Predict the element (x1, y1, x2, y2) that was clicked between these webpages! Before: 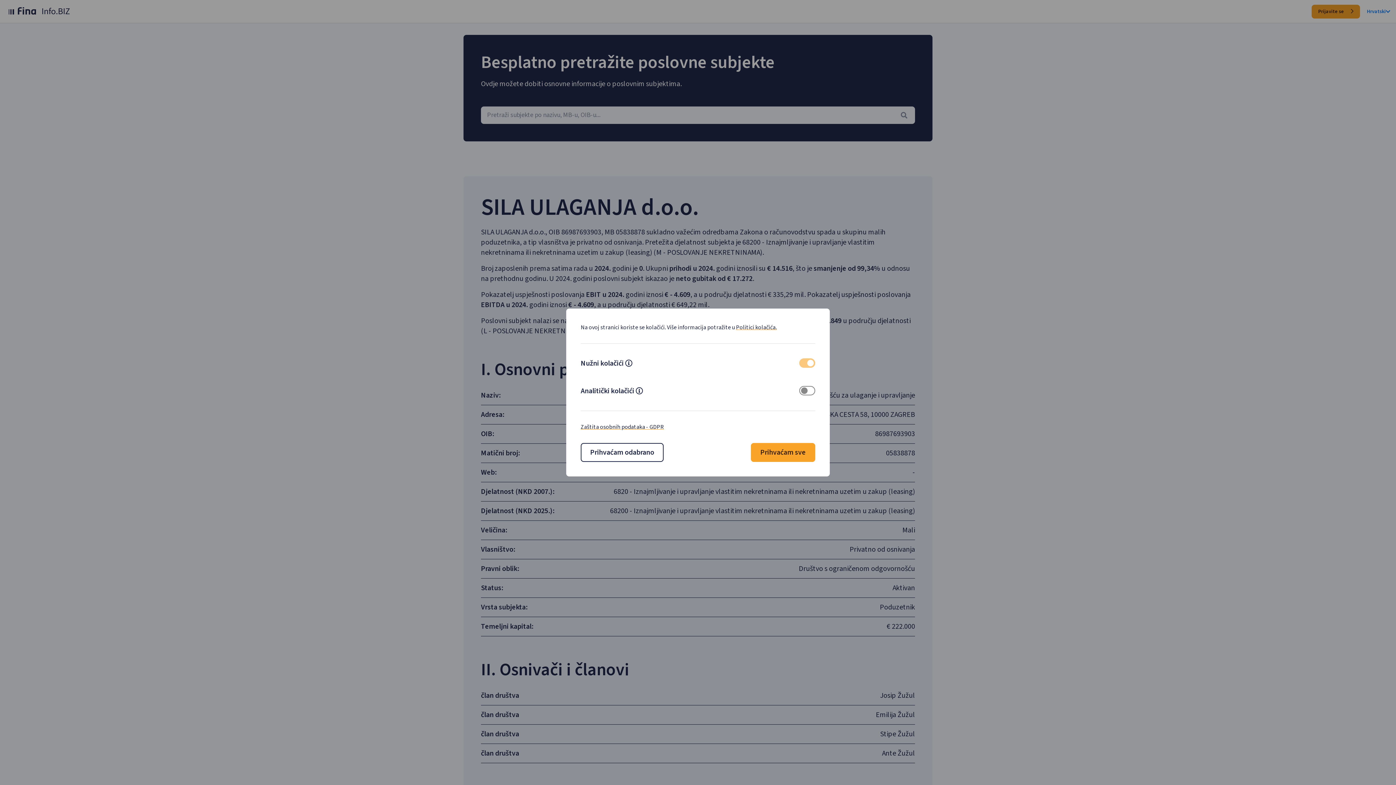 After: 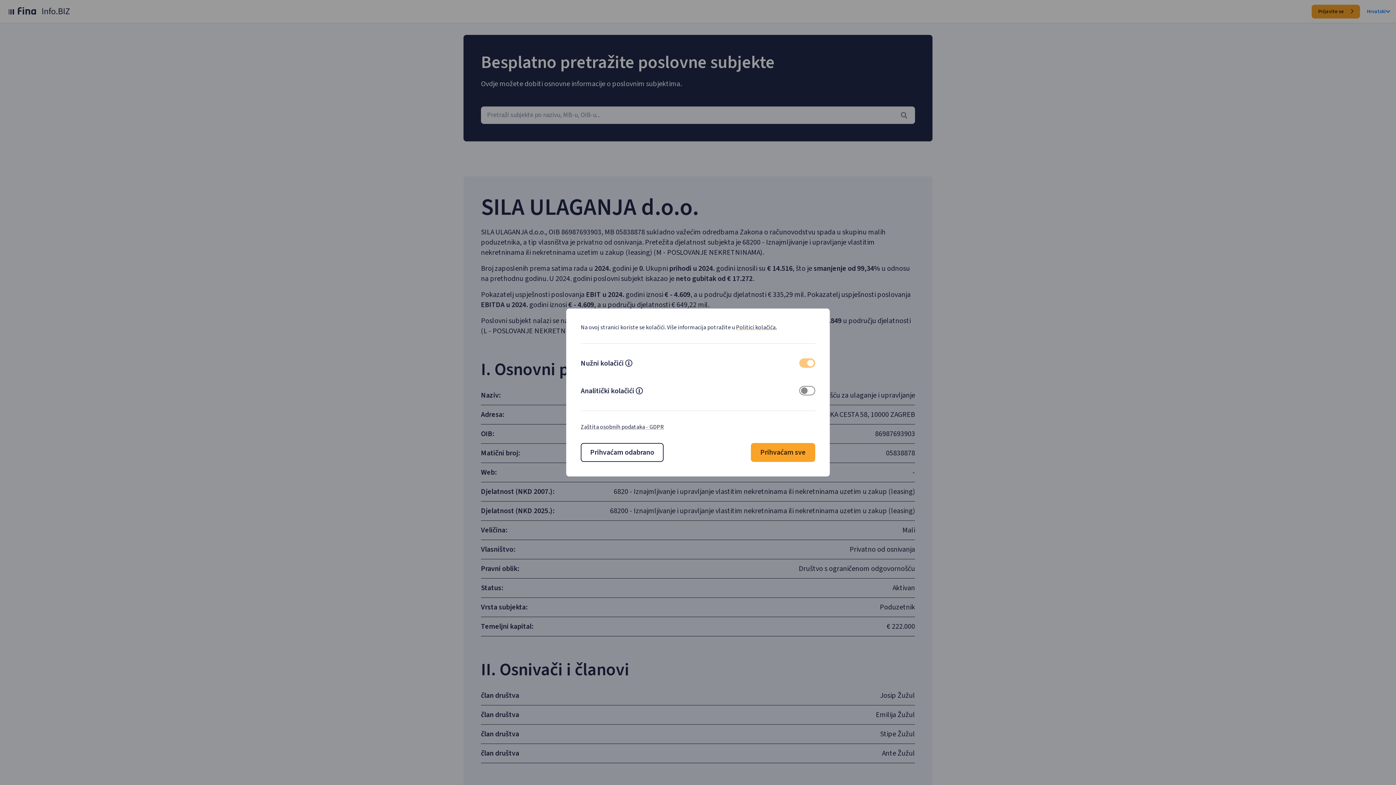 Action: bbox: (580, 423, 664, 431) label: Zaštita osobnih podataka - GDPR